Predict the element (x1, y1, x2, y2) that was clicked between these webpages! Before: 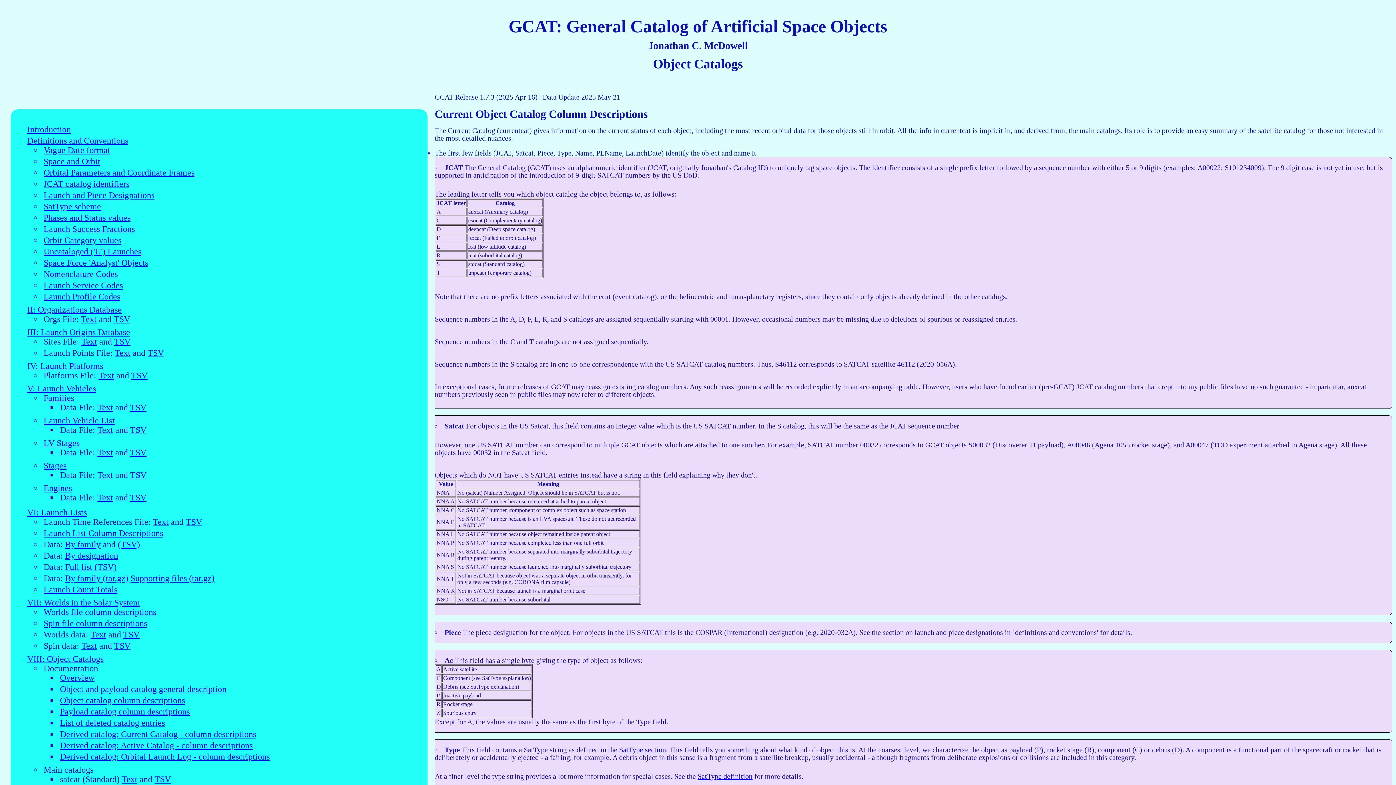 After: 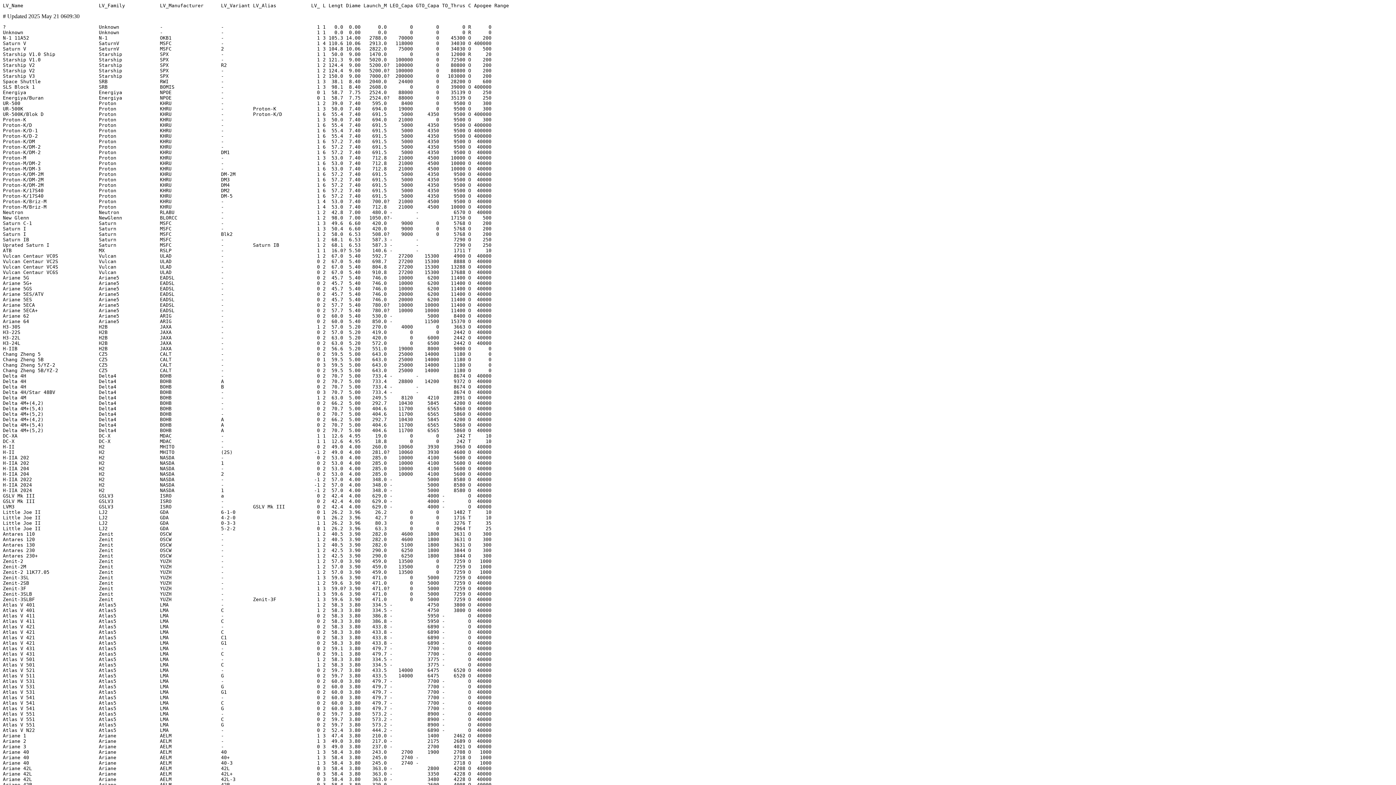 Action: label: Text bbox: (97, 426, 113, 434)